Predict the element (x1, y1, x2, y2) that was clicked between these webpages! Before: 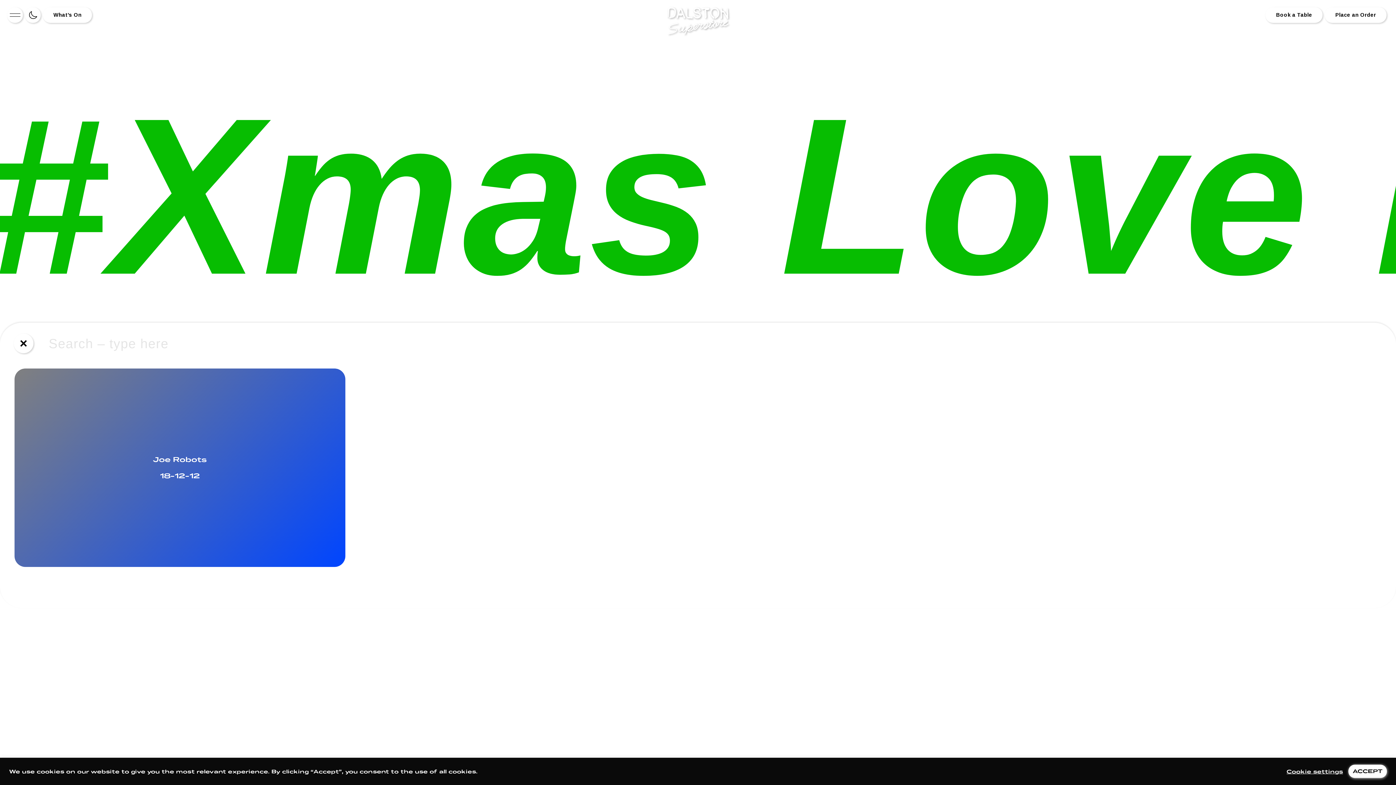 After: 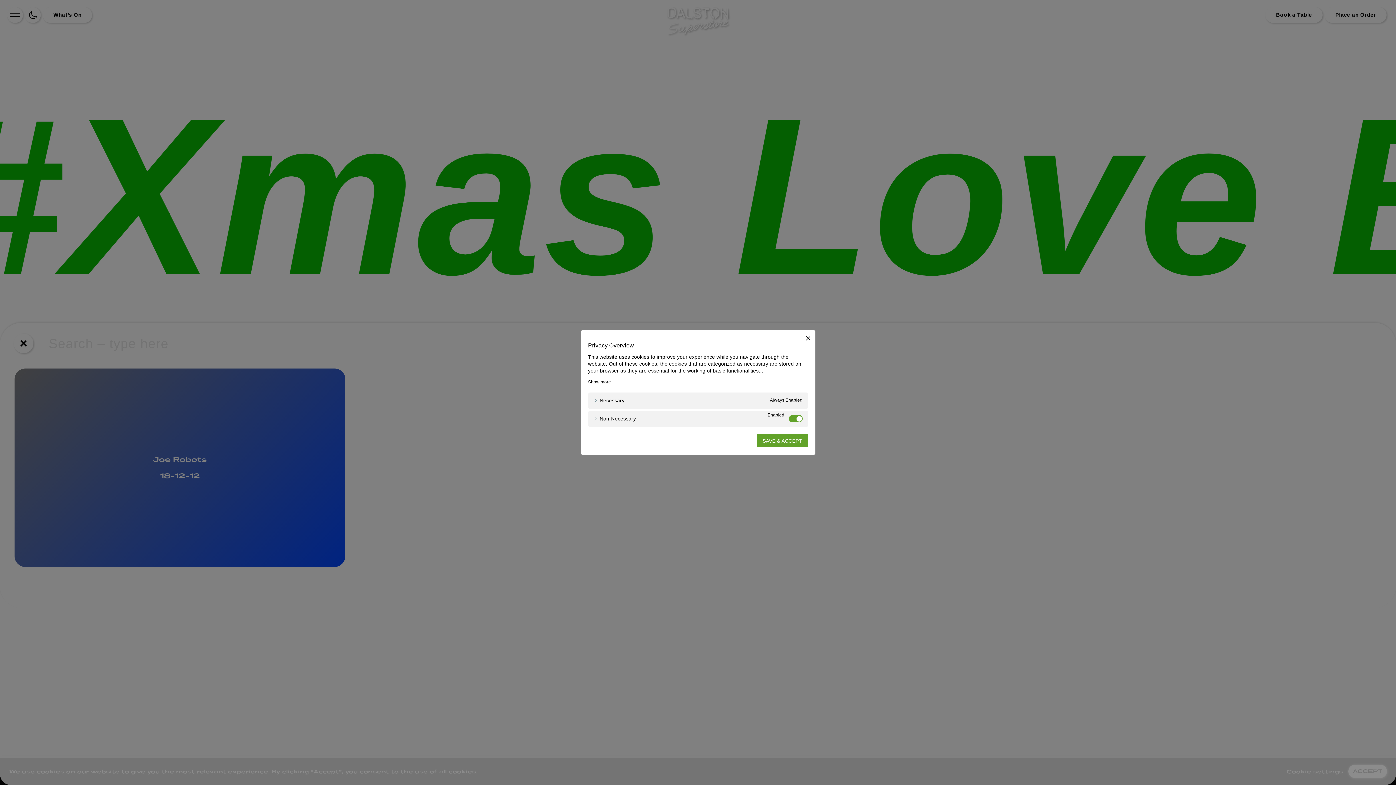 Action: label: Cookie settings bbox: (1286, 768, 1343, 775)